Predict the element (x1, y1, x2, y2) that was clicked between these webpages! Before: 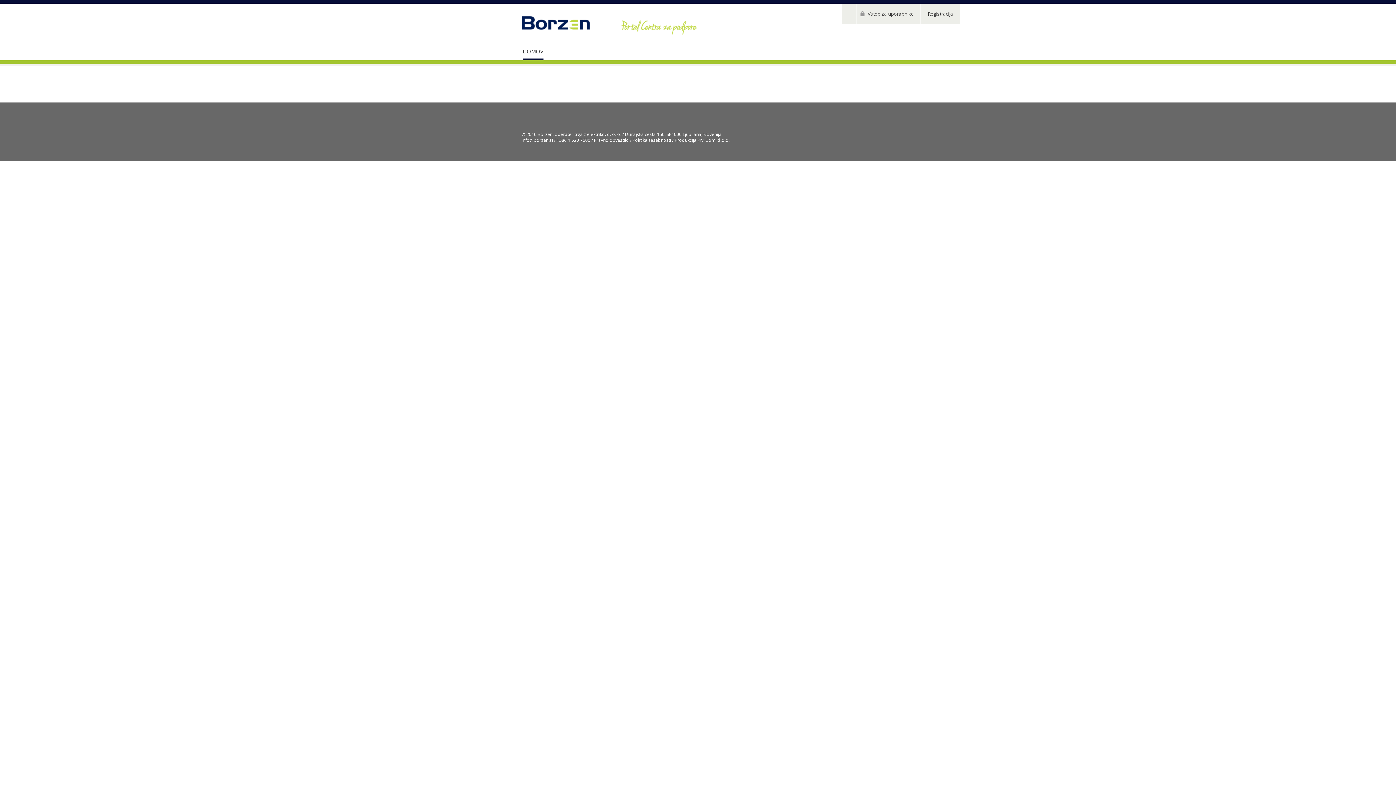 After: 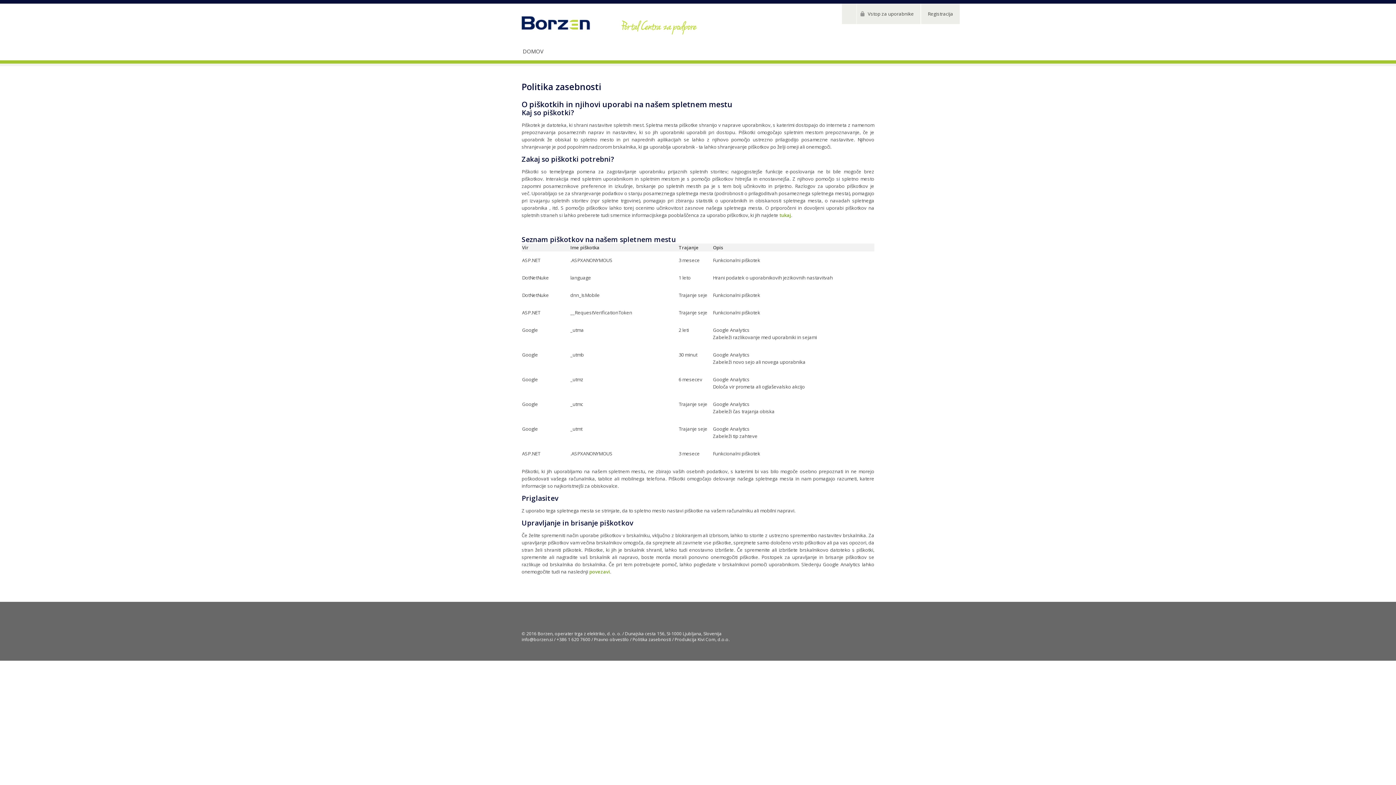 Action: bbox: (632, 137, 671, 143) label: Politika zasebnosti